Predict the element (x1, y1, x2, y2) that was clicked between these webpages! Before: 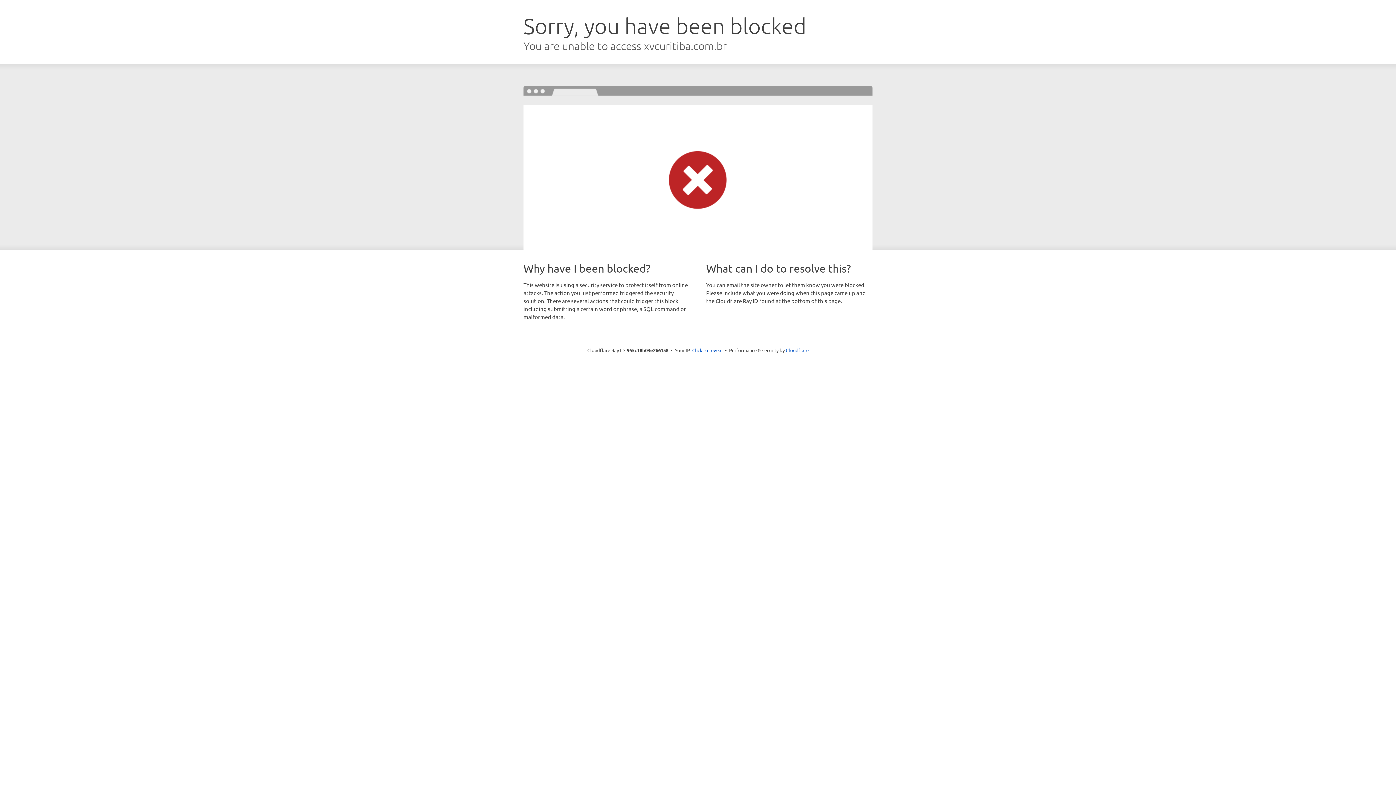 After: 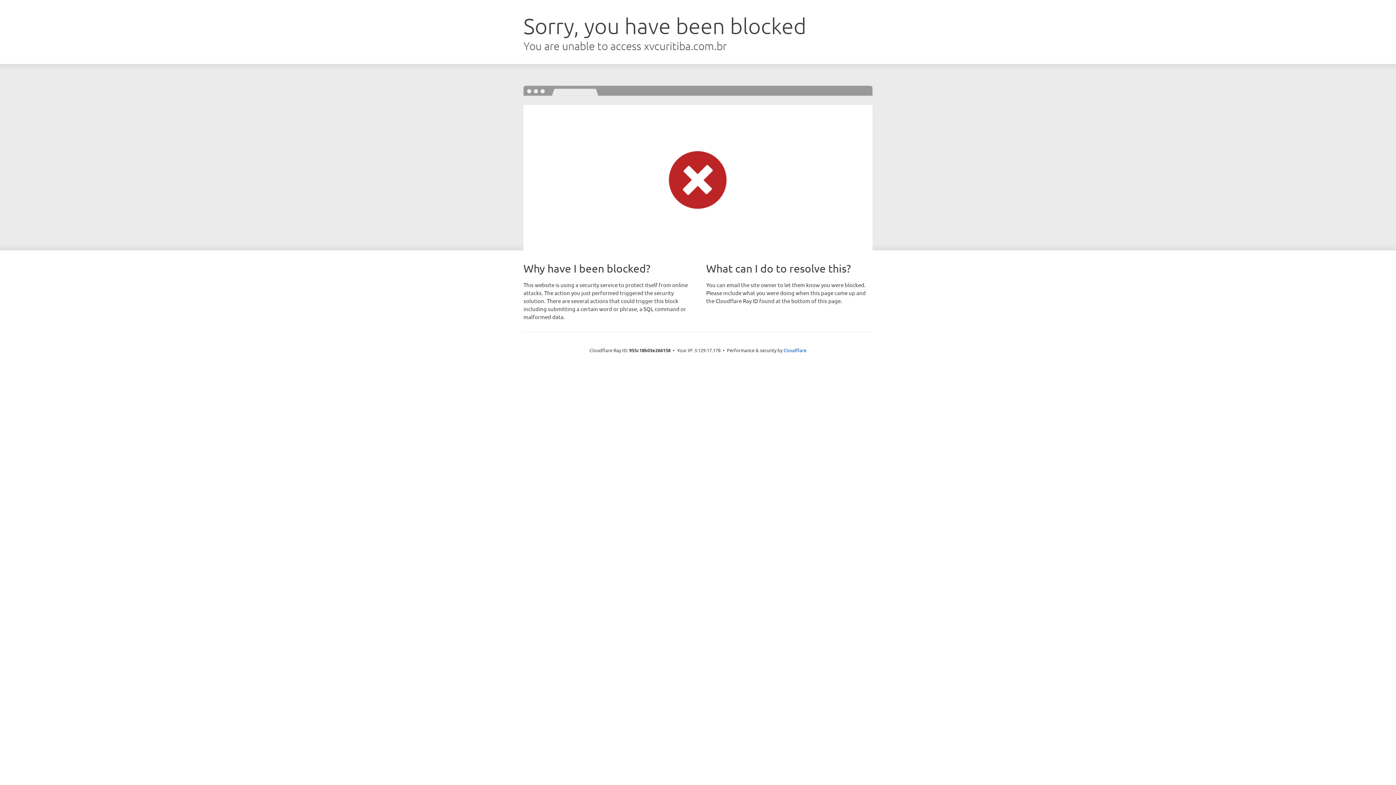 Action: bbox: (692, 346, 722, 353) label: Click to reveal